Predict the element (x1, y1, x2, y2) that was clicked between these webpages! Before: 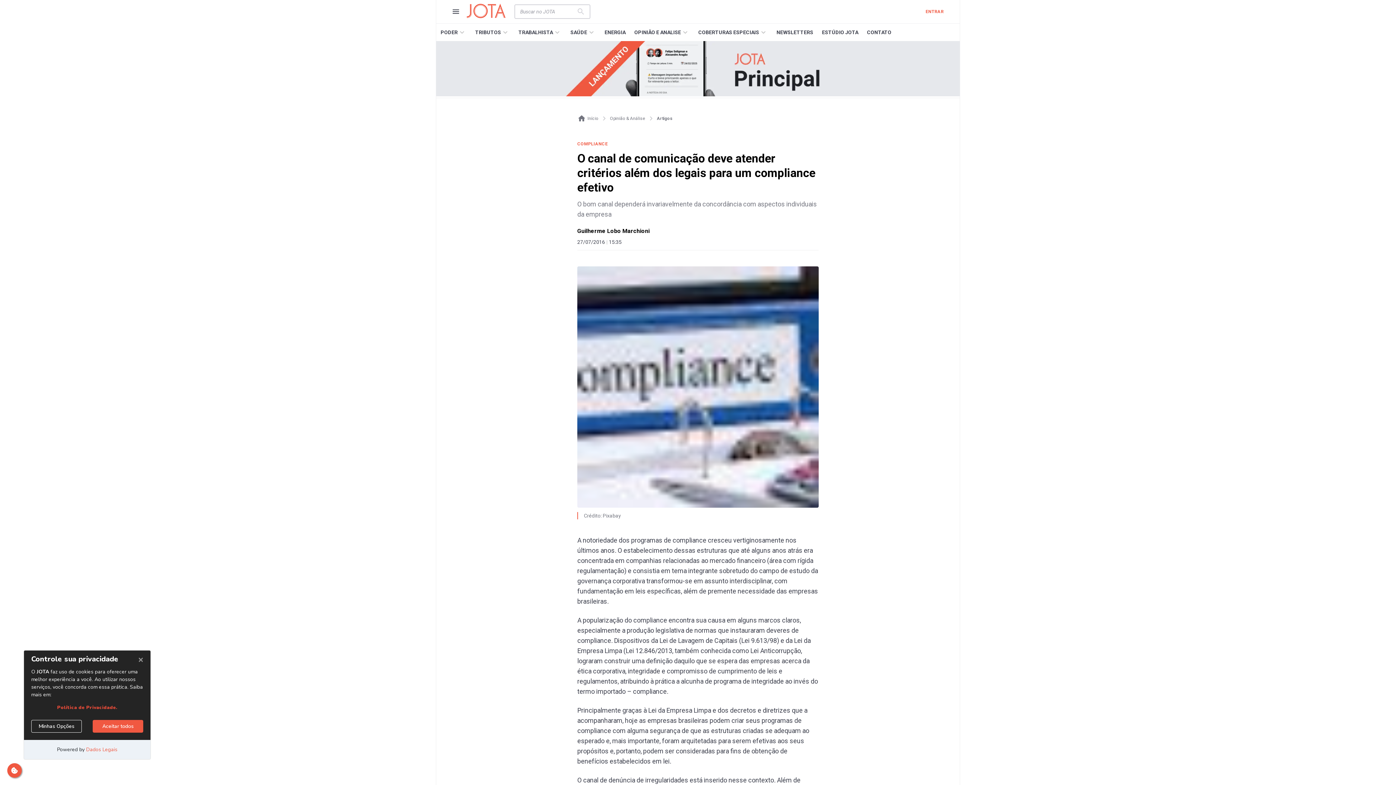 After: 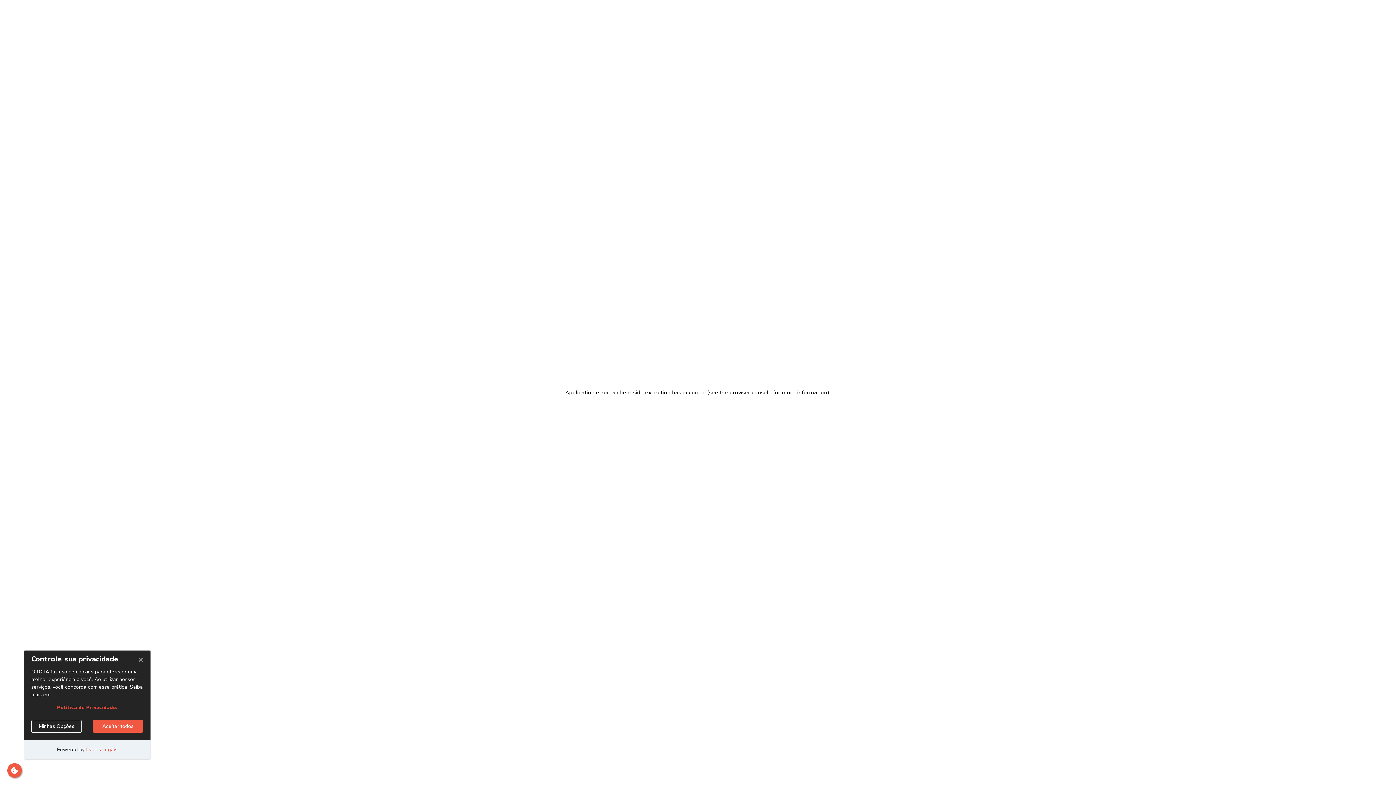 Action: bbox: (626, 23, 690, 41) label: OPINIÃO E ANALISE